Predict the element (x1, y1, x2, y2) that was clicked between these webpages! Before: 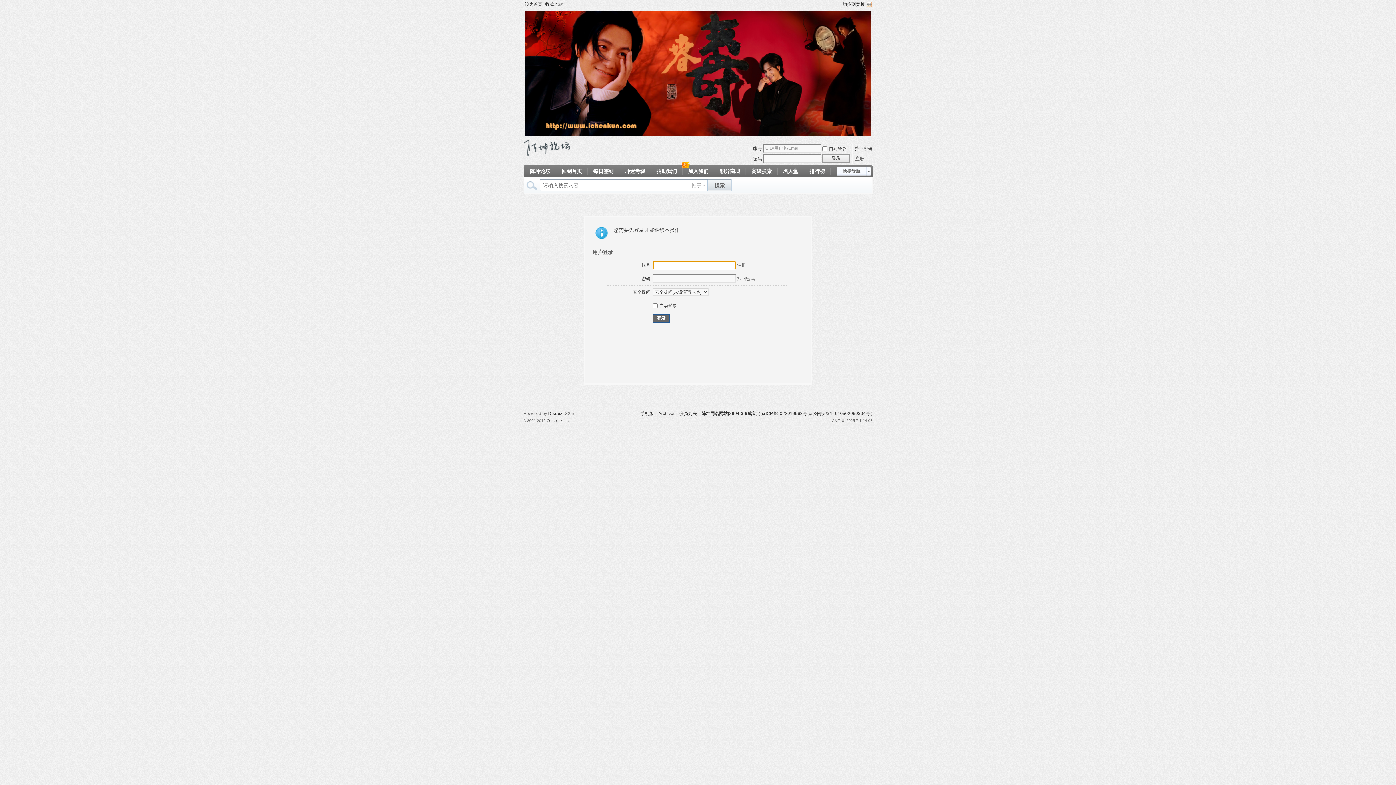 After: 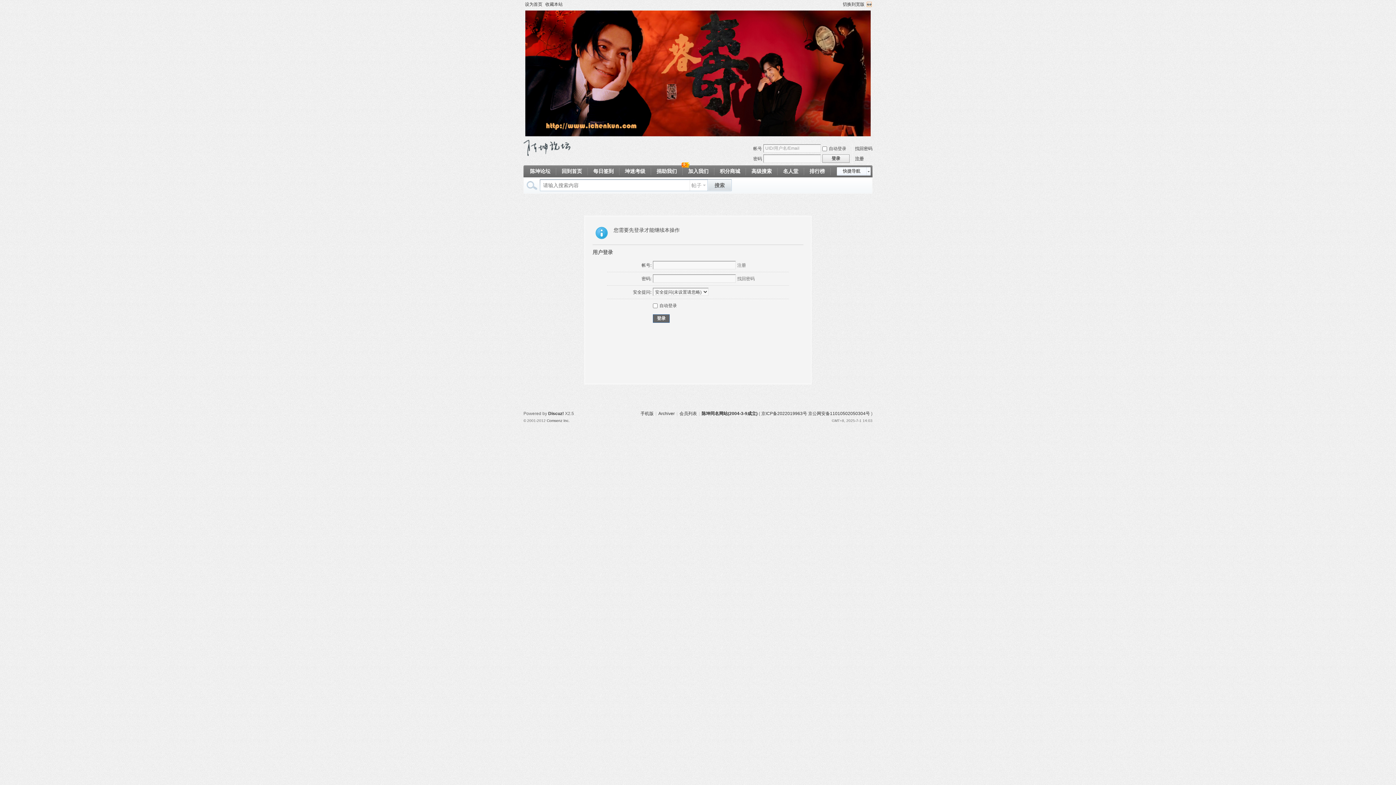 Action: bbox: (653, 314, 669, 322) label: 登录